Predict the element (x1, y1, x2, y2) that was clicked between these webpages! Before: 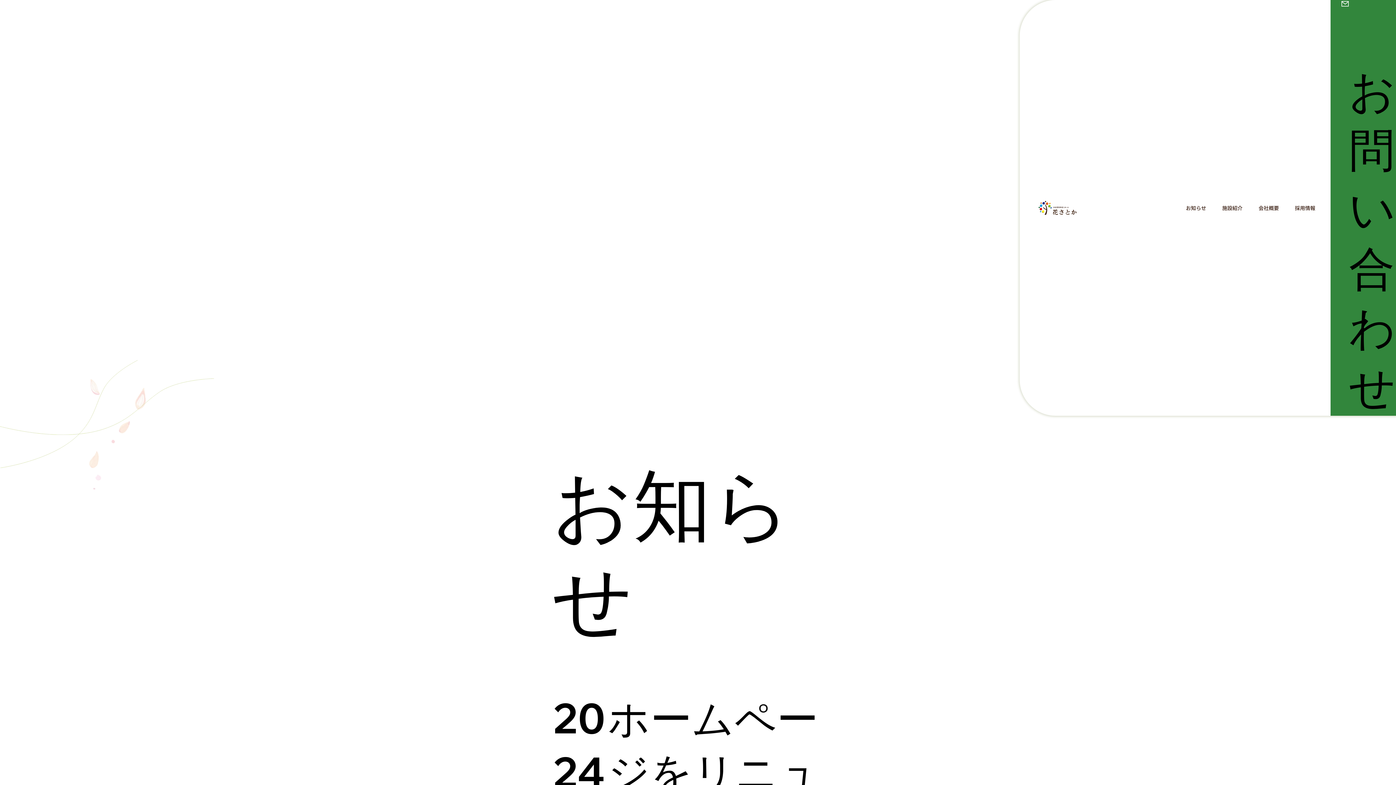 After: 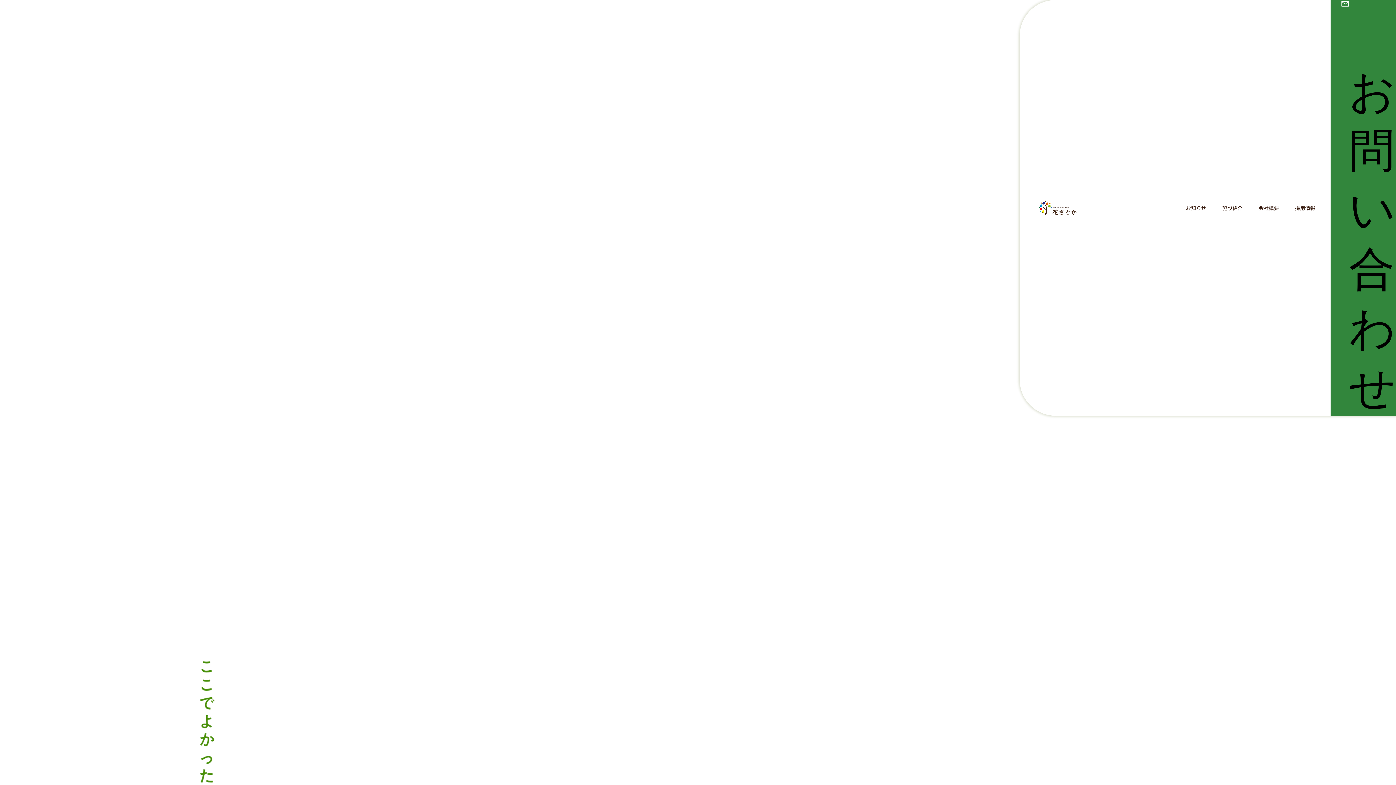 Action: bbox: (1038, 201, 1076, 215)